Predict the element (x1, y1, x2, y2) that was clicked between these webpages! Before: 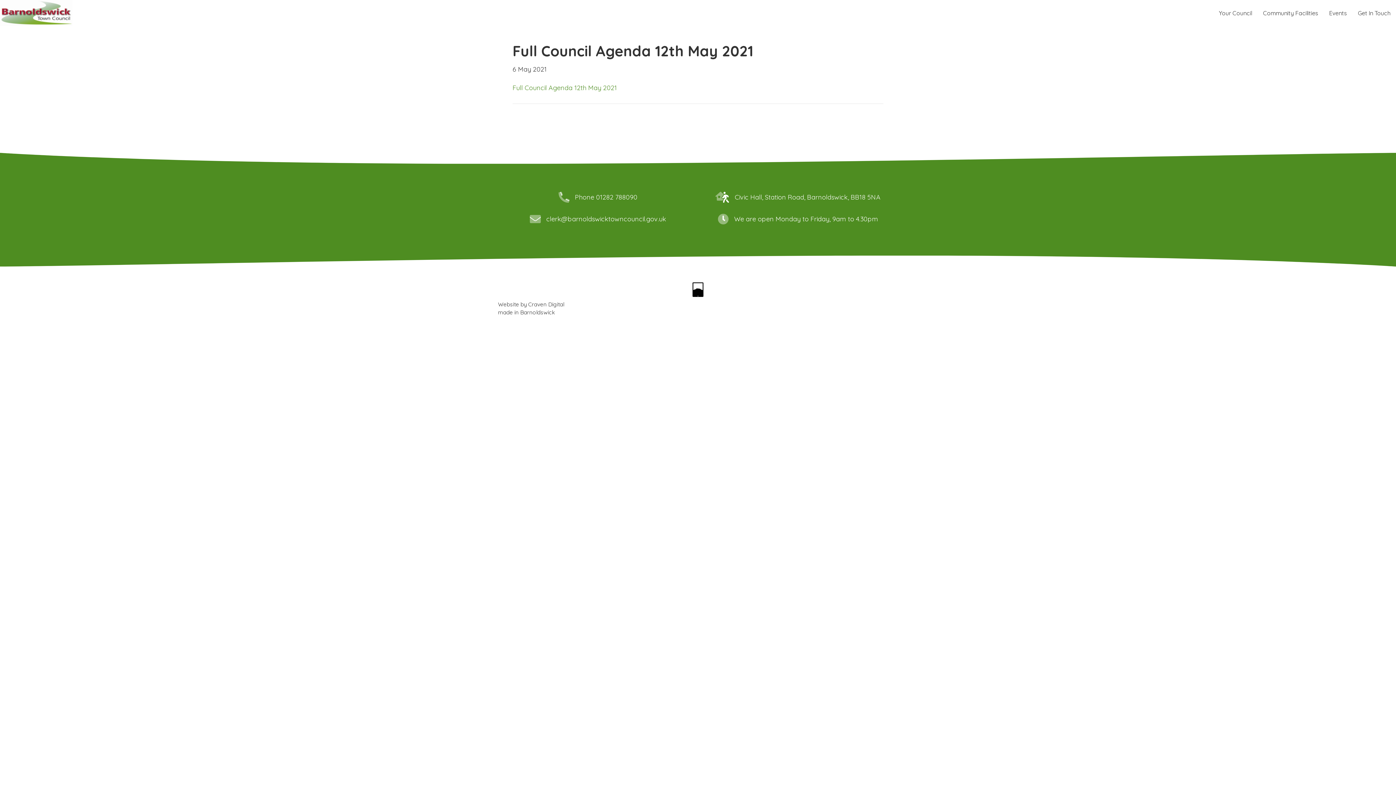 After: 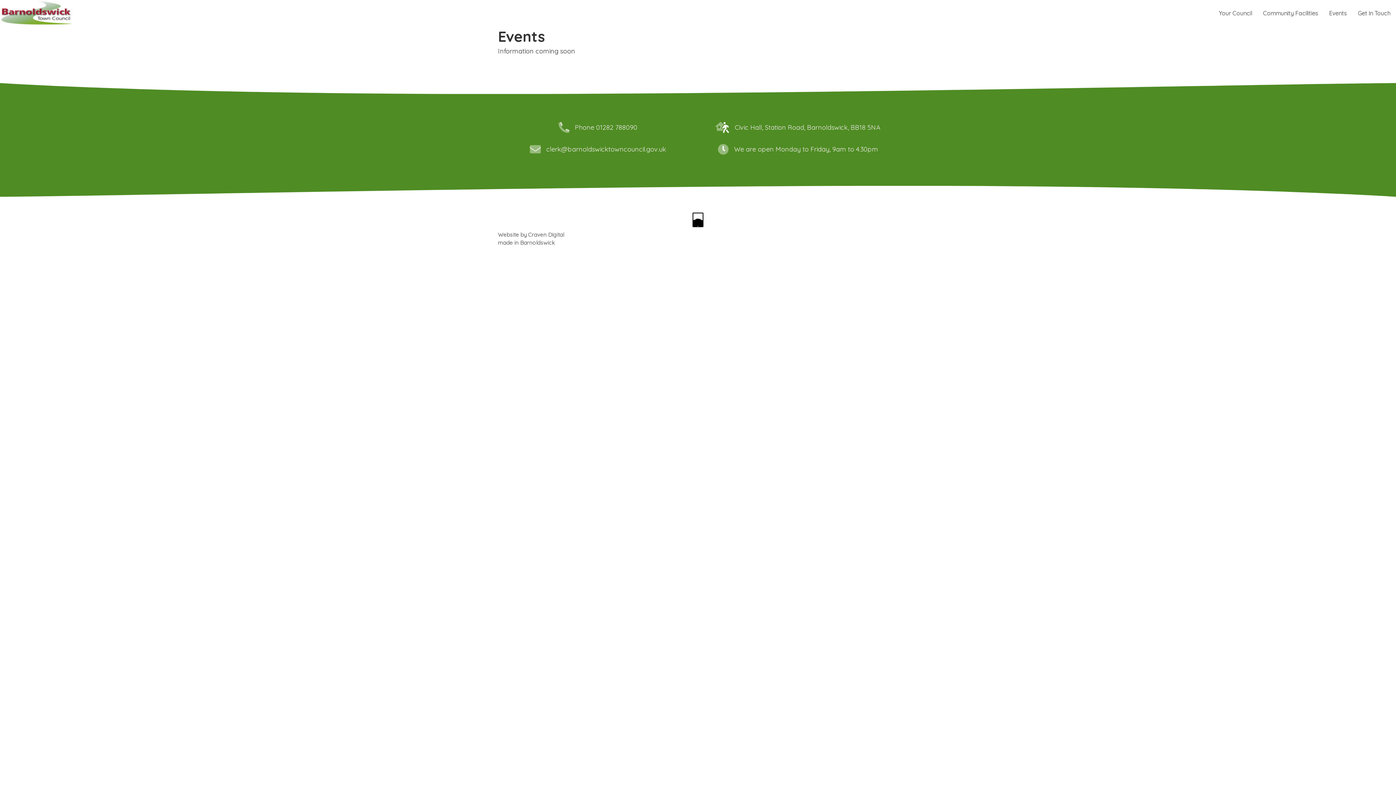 Action: bbox: (1325, 6, 1350, 19) label: Events